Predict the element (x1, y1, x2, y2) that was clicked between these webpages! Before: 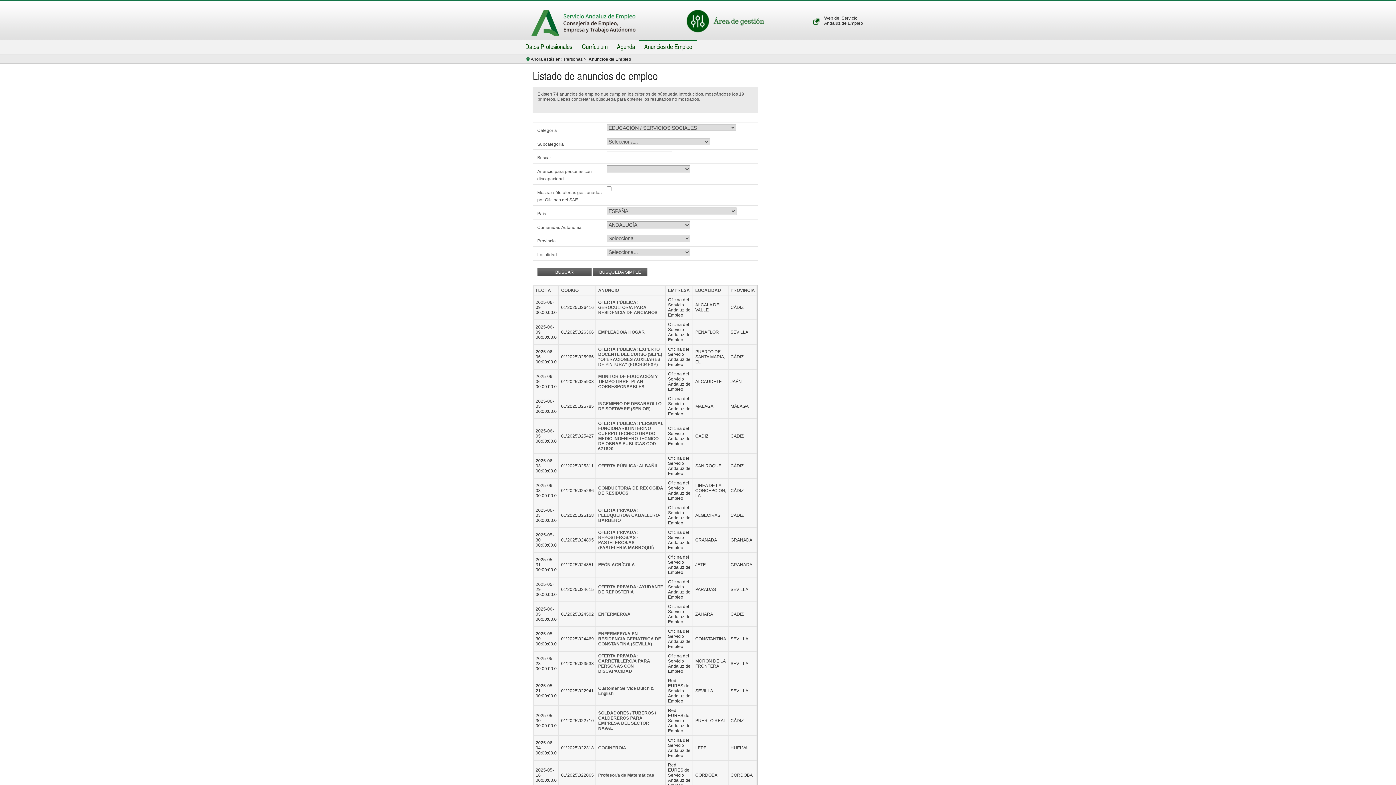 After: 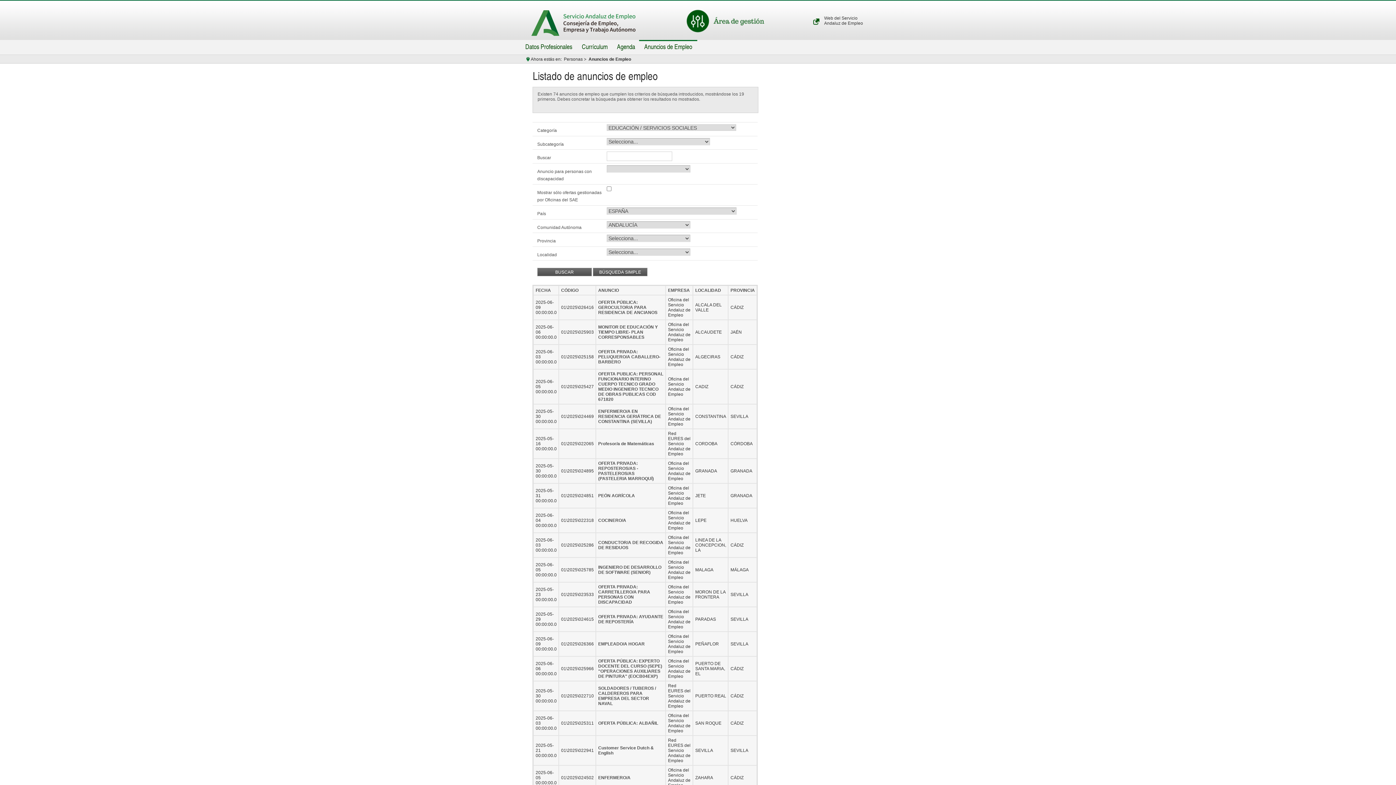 Action: label: EMPRESA bbox: (668, 288, 689, 293)